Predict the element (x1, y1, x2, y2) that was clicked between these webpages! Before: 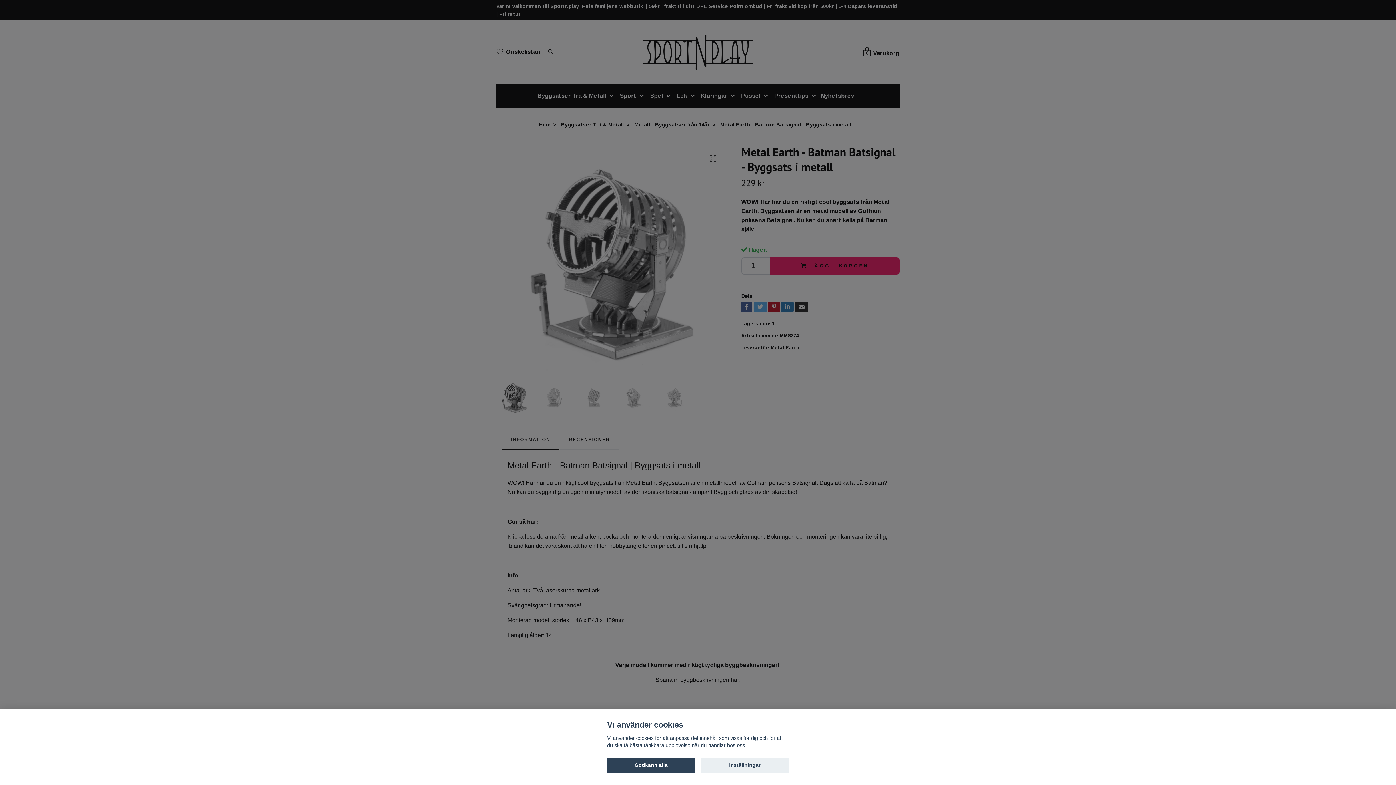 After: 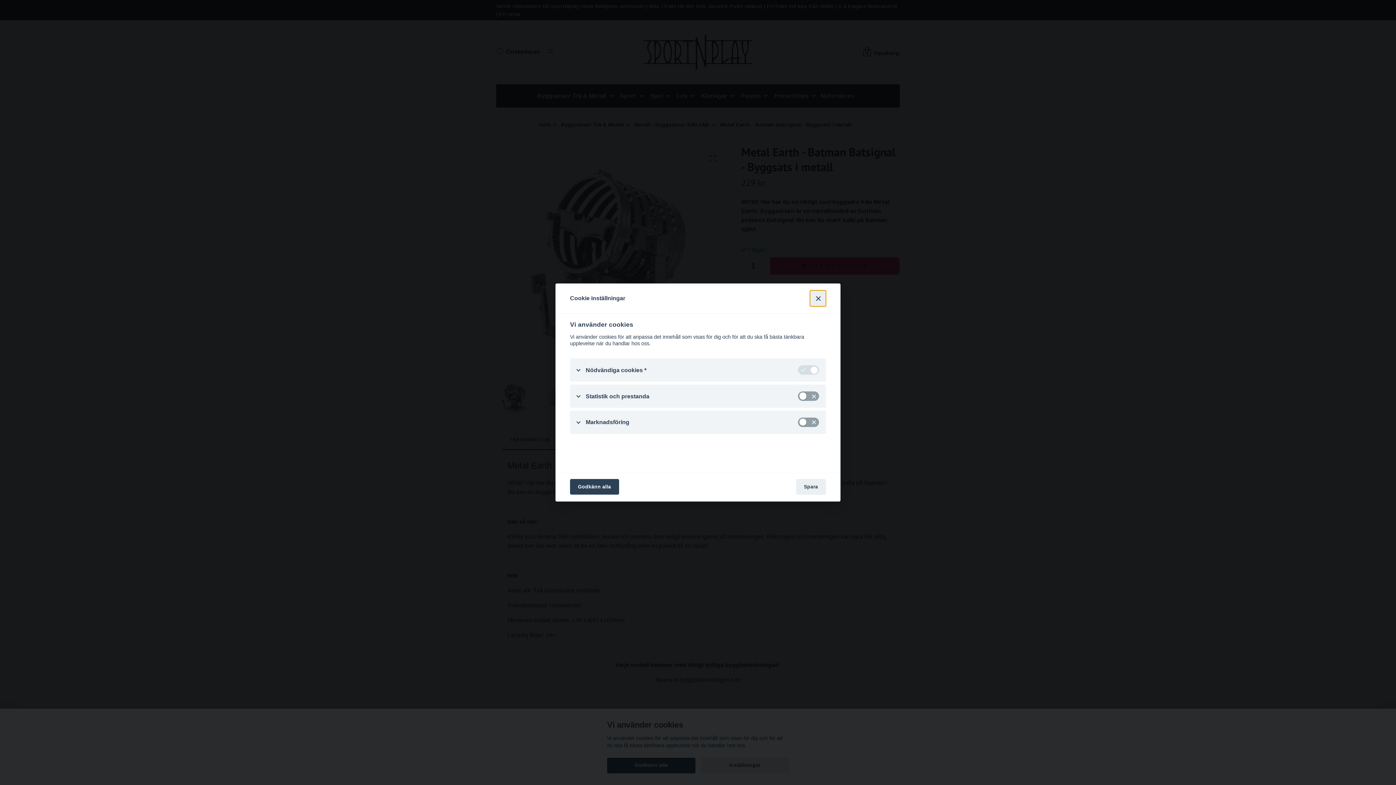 Action: bbox: (700, 758, 789, 773) label: Inställningar